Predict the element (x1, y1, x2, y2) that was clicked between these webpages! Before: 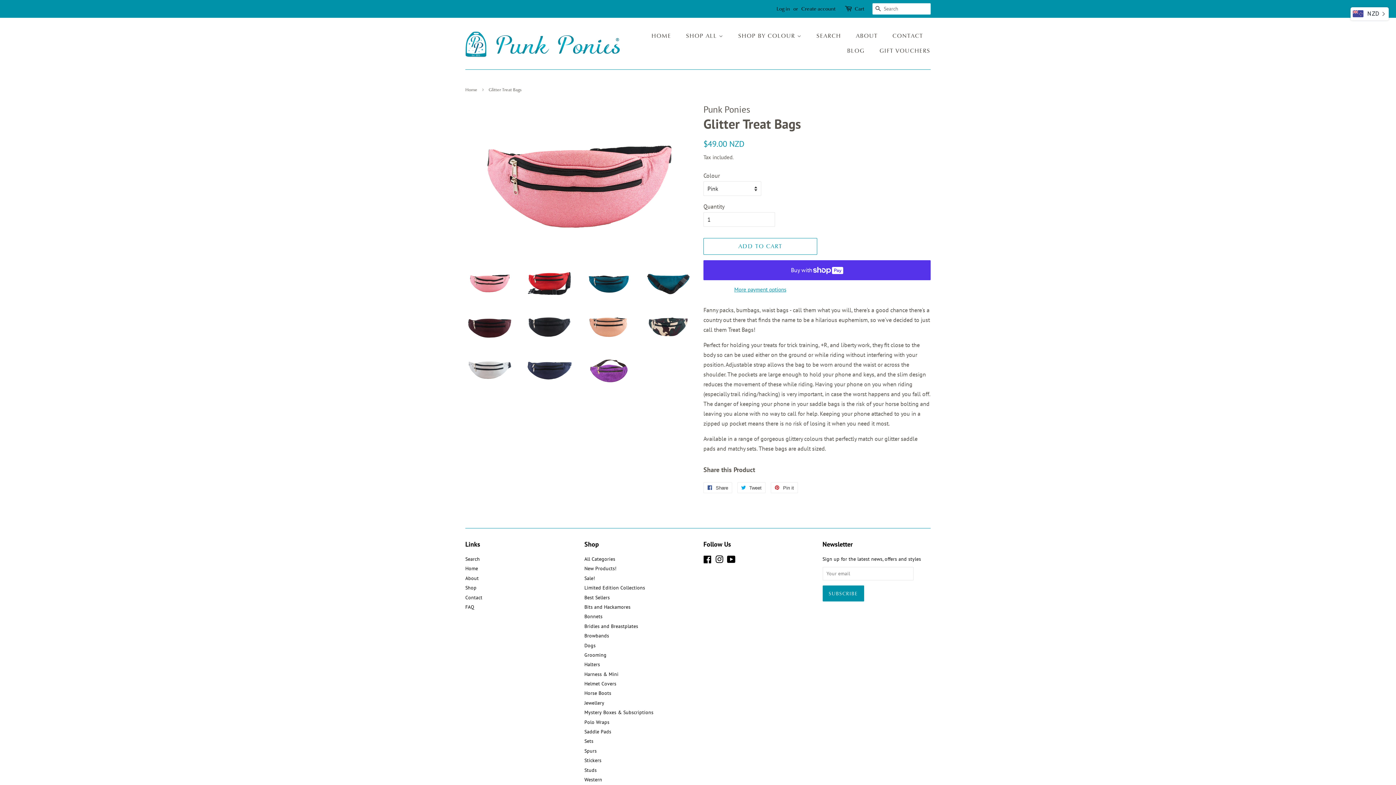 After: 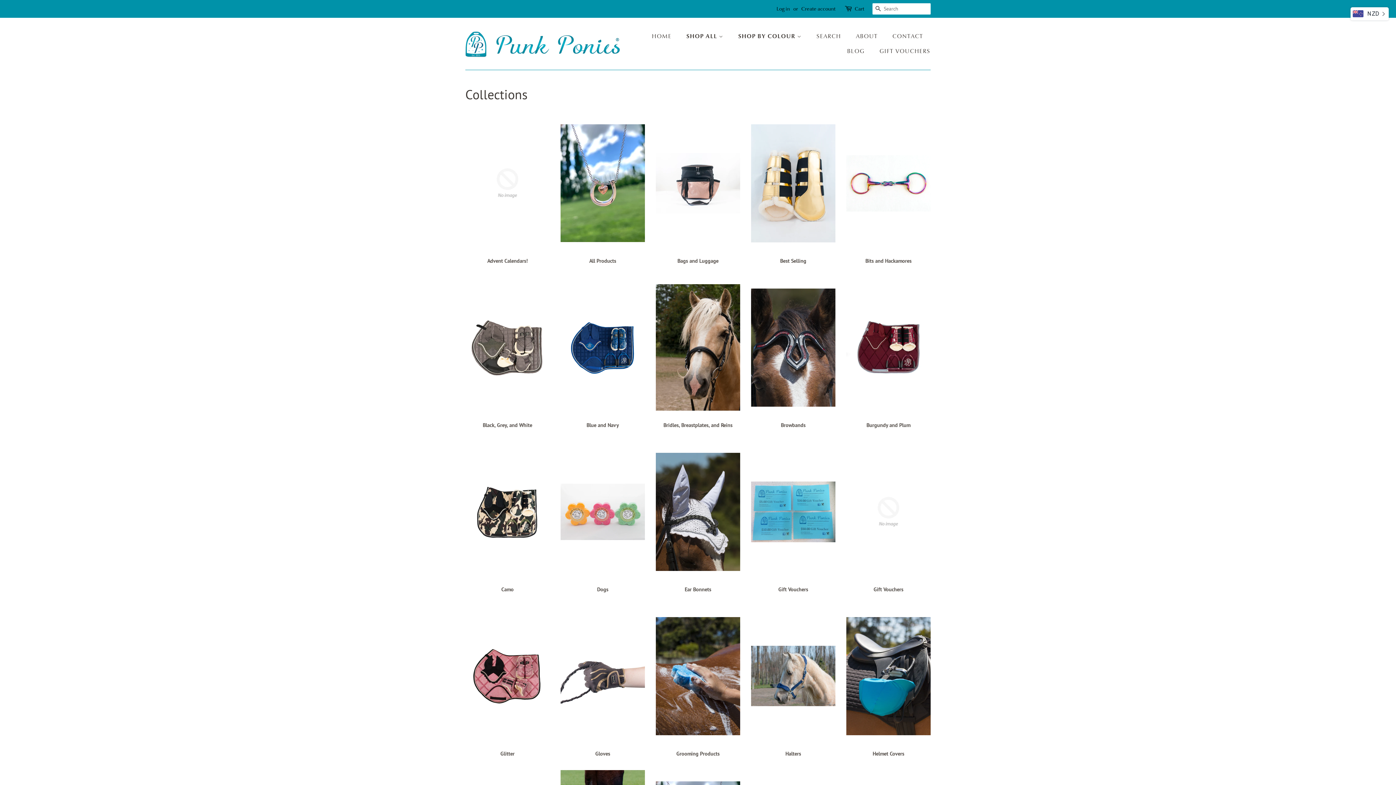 Action: bbox: (465, 584, 476, 591) label: Shop